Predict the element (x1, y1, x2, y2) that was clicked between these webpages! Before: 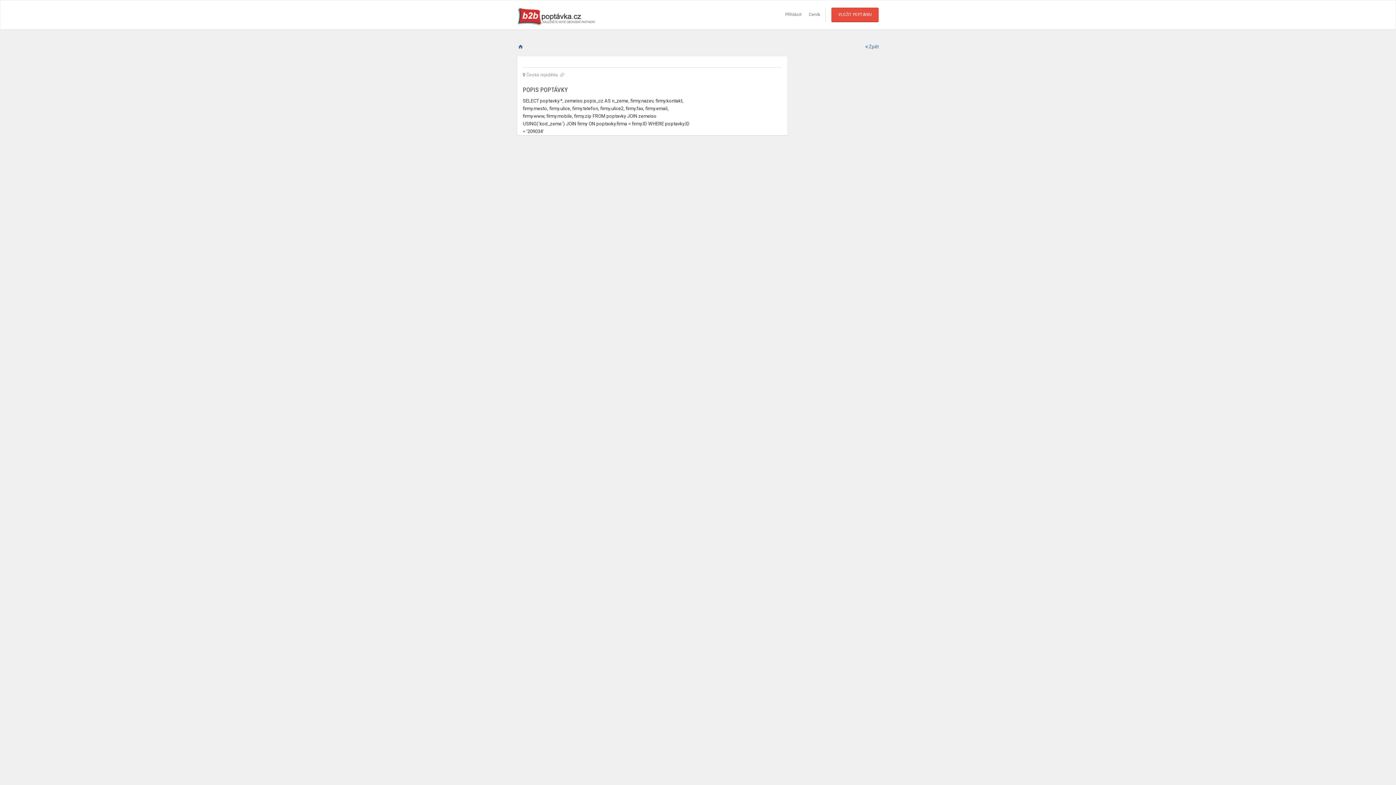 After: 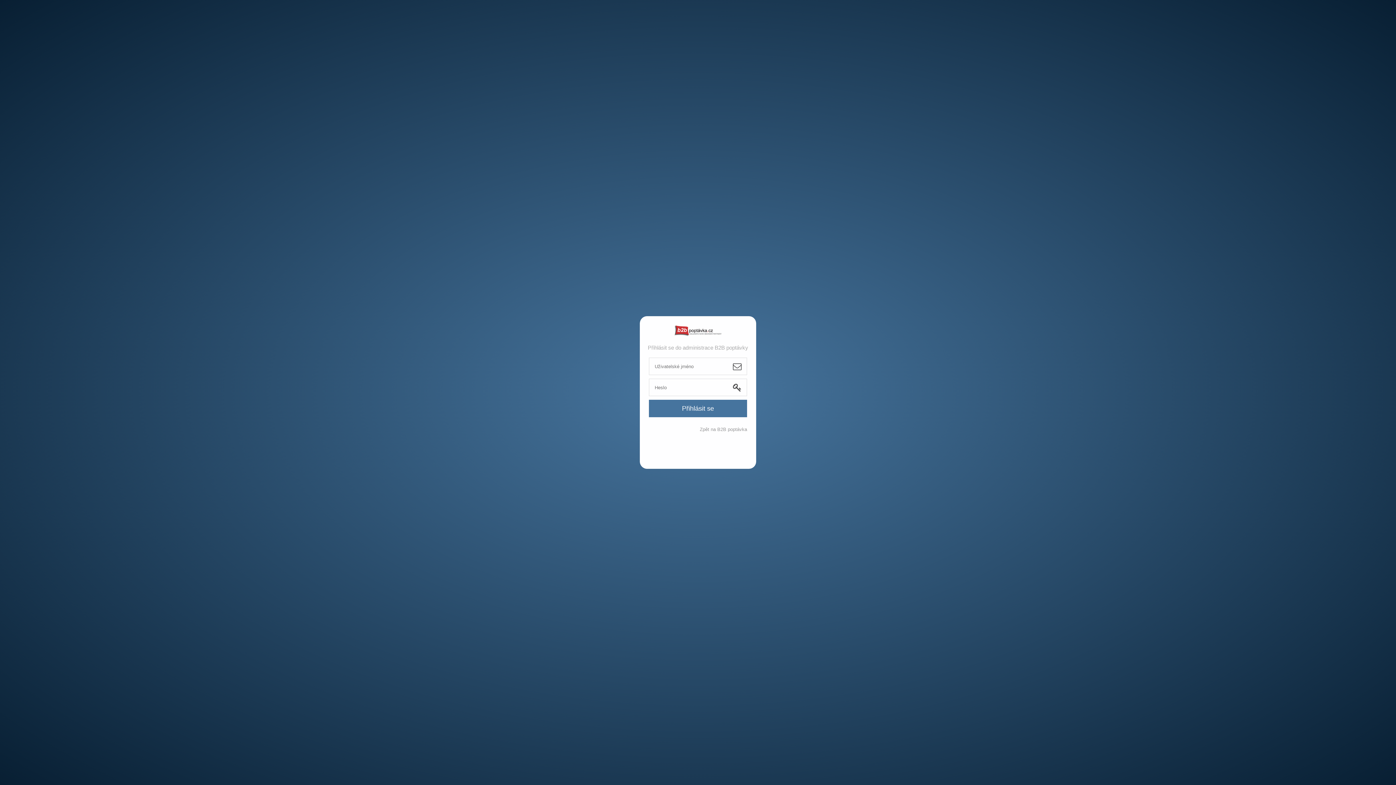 Action: label: Přihlásit bbox: (781, 7, 805, 22)